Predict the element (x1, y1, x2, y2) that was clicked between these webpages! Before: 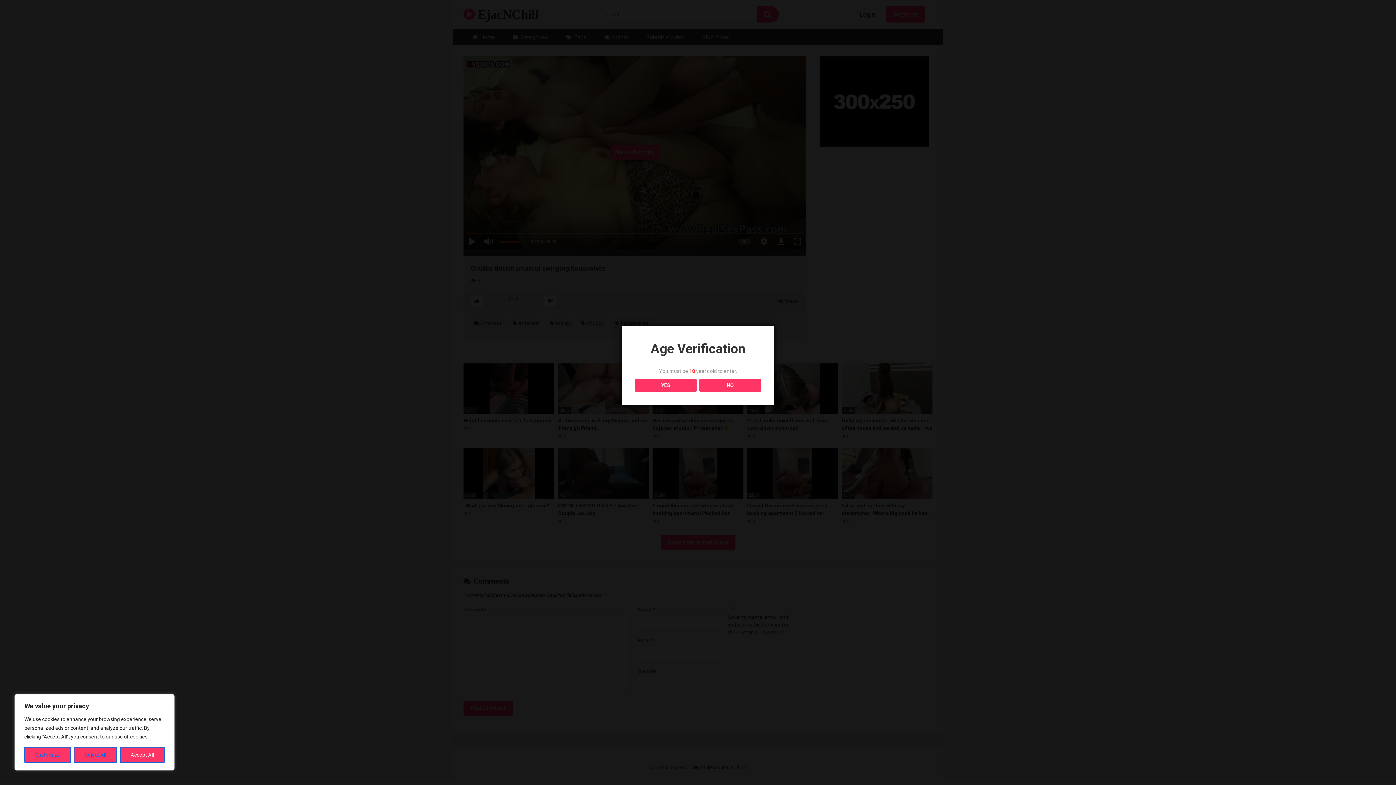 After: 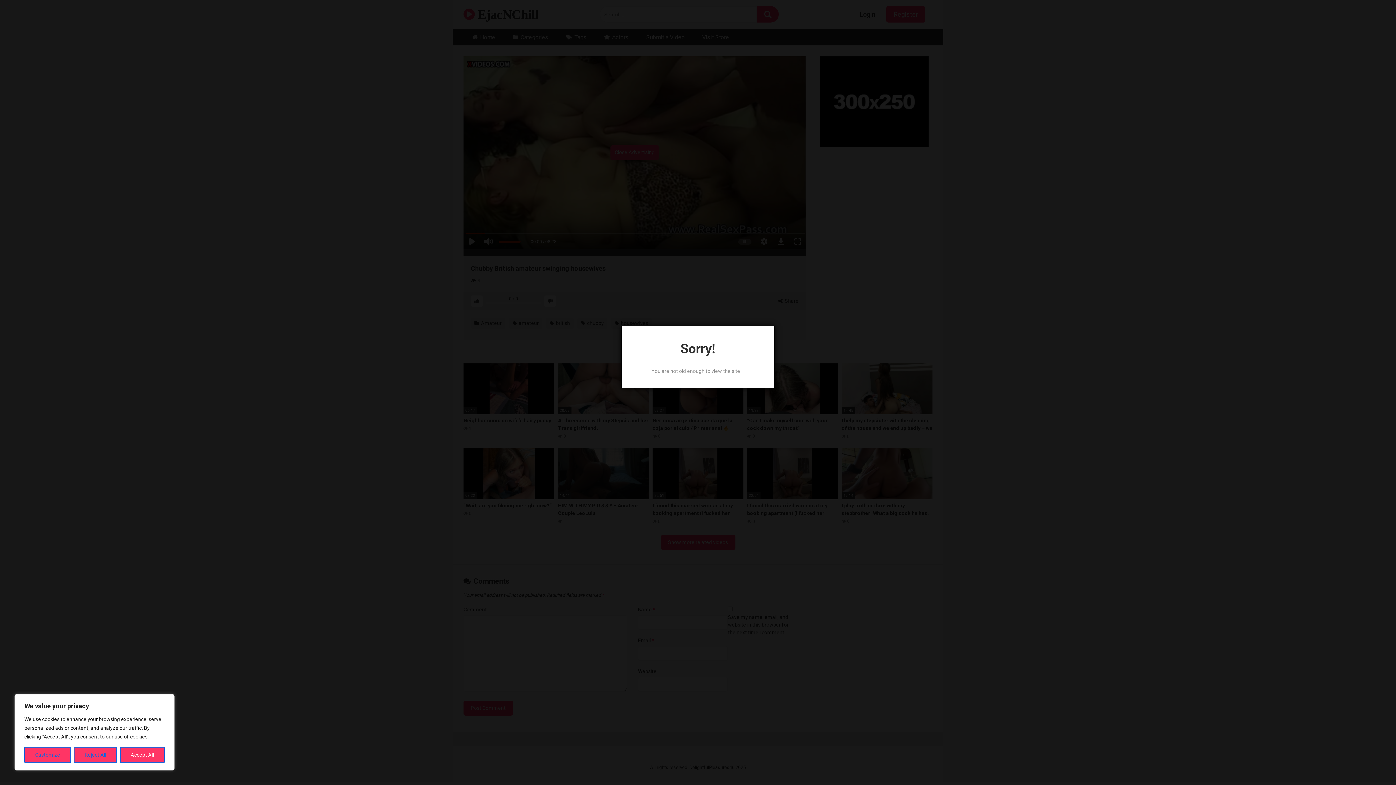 Action: label: NO bbox: (699, 379, 761, 391)